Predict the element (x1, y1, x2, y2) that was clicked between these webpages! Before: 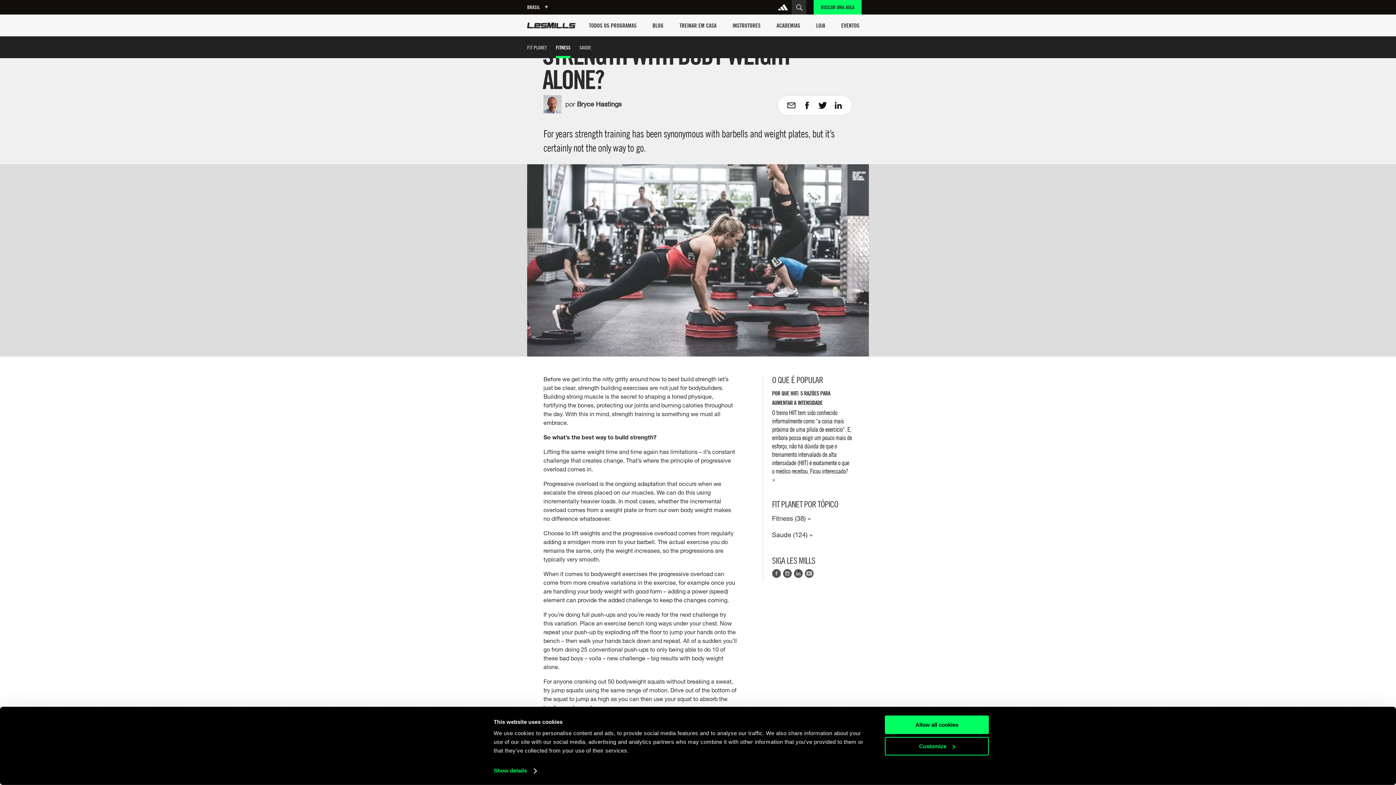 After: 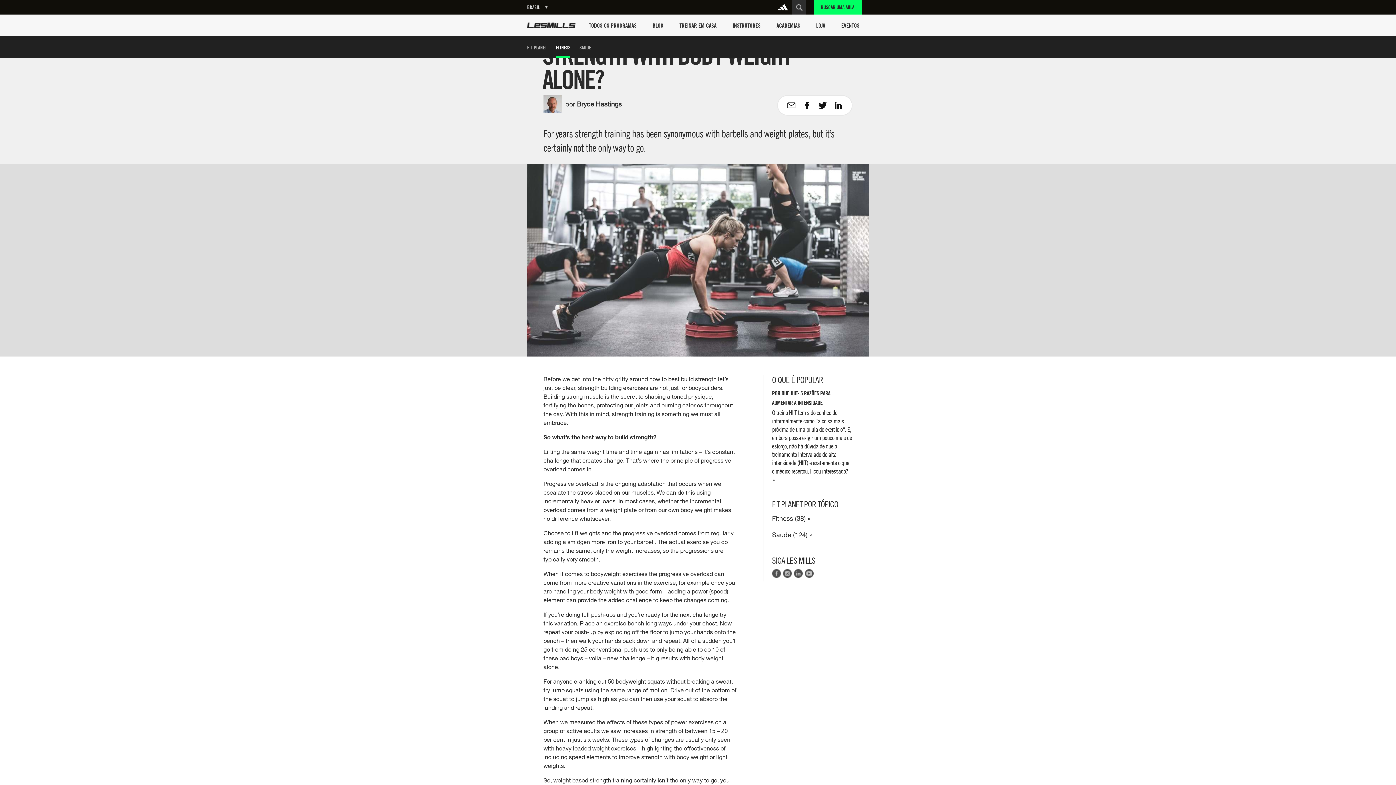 Action: bbox: (787, 101, 796, 109)